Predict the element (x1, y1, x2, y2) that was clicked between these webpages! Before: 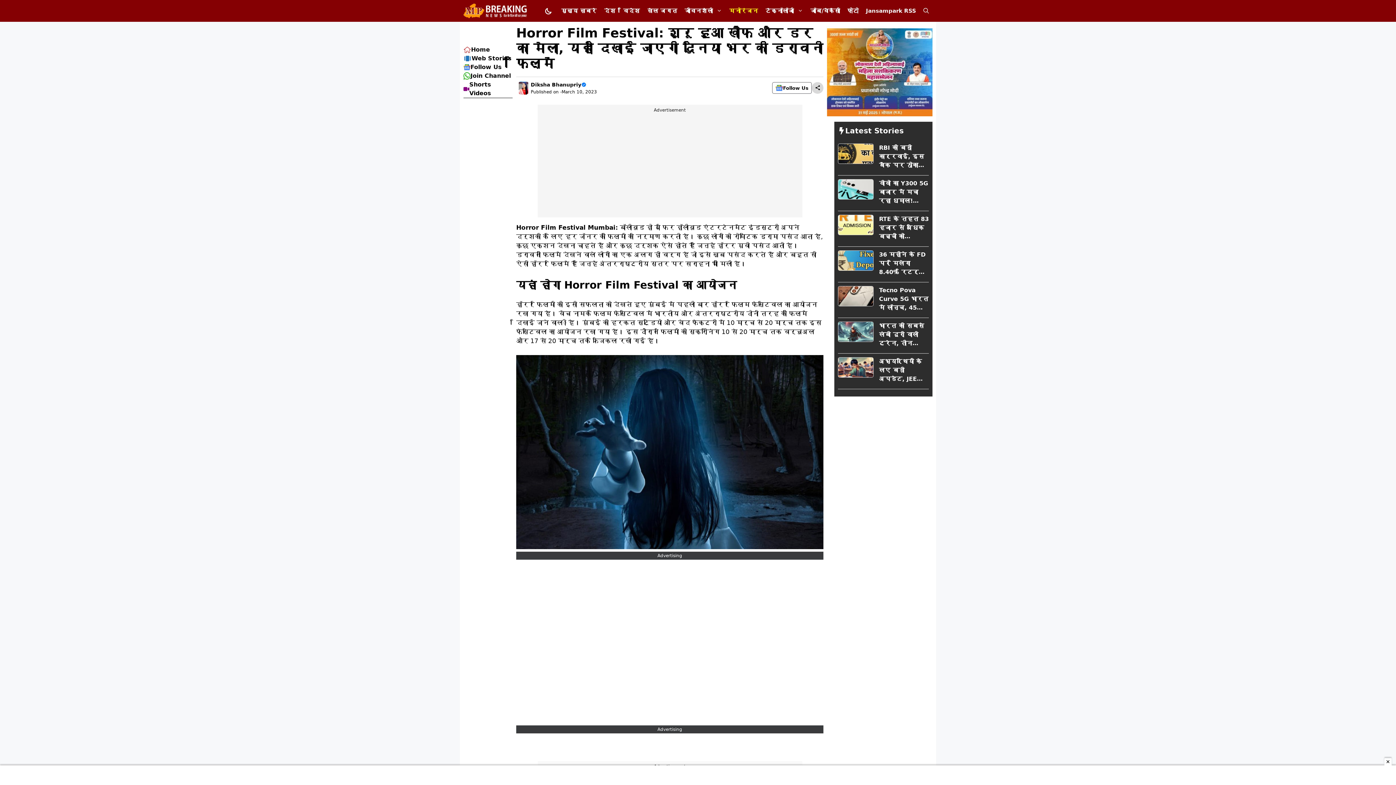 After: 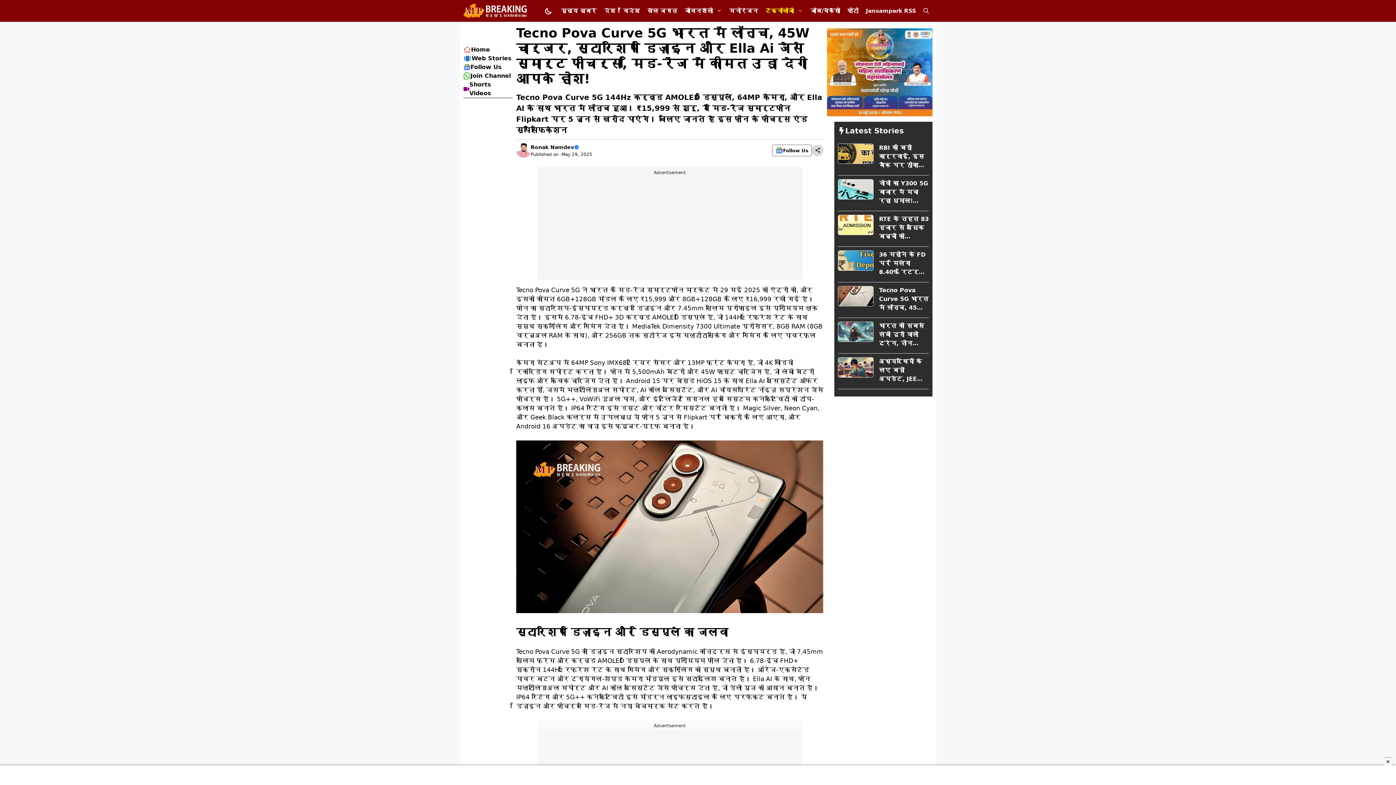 Action: bbox: (838, 292, 873, 299)